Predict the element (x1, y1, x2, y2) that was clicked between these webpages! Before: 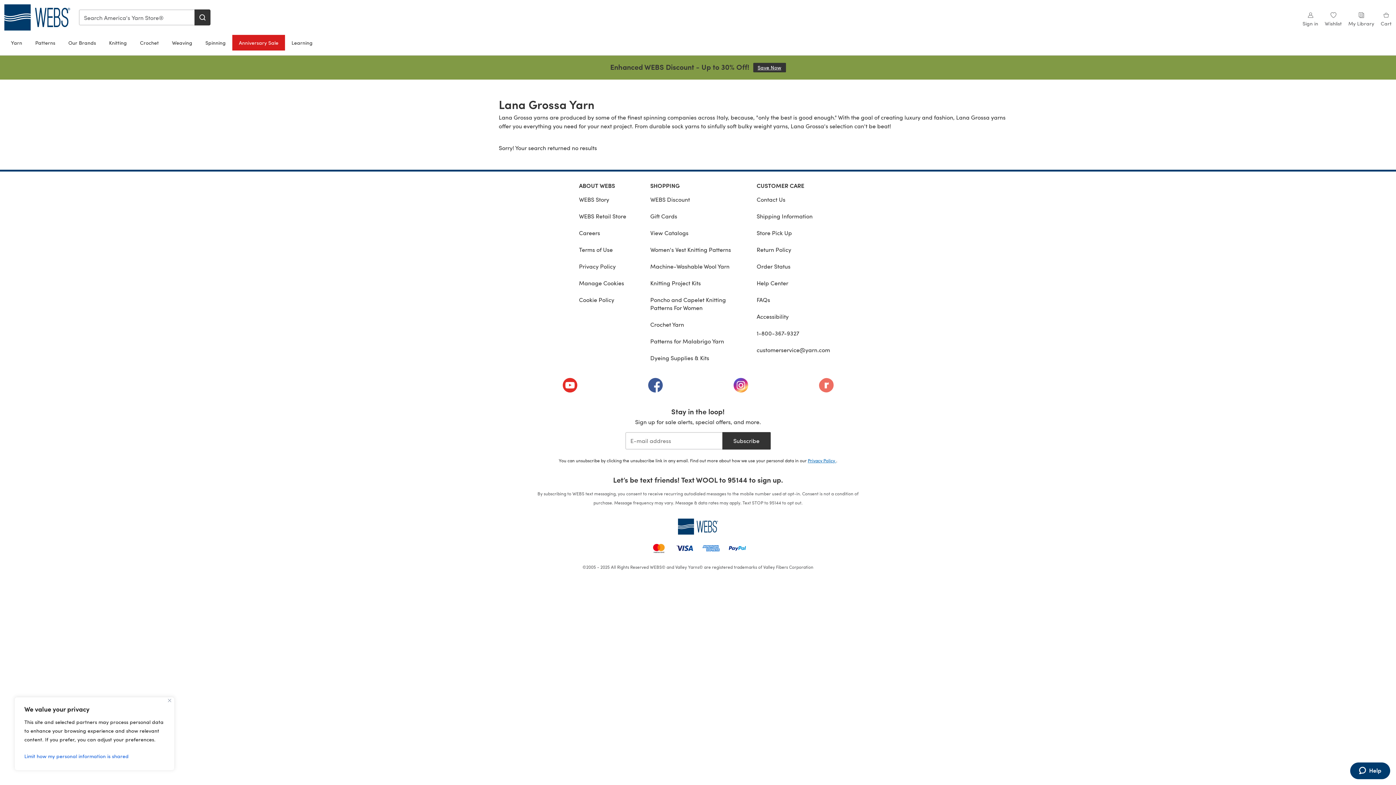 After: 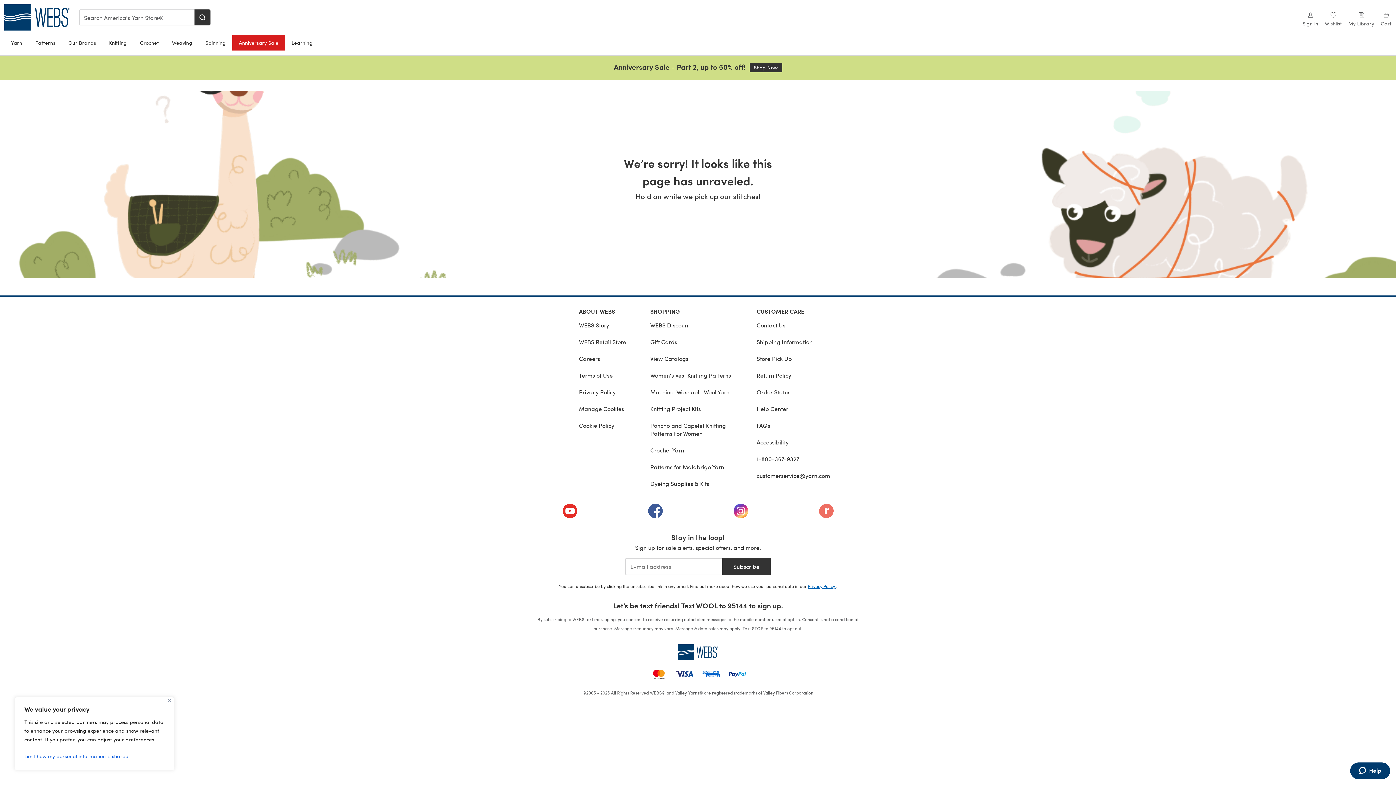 Action: label: View Catalogs bbox: (650, 224, 745, 241)